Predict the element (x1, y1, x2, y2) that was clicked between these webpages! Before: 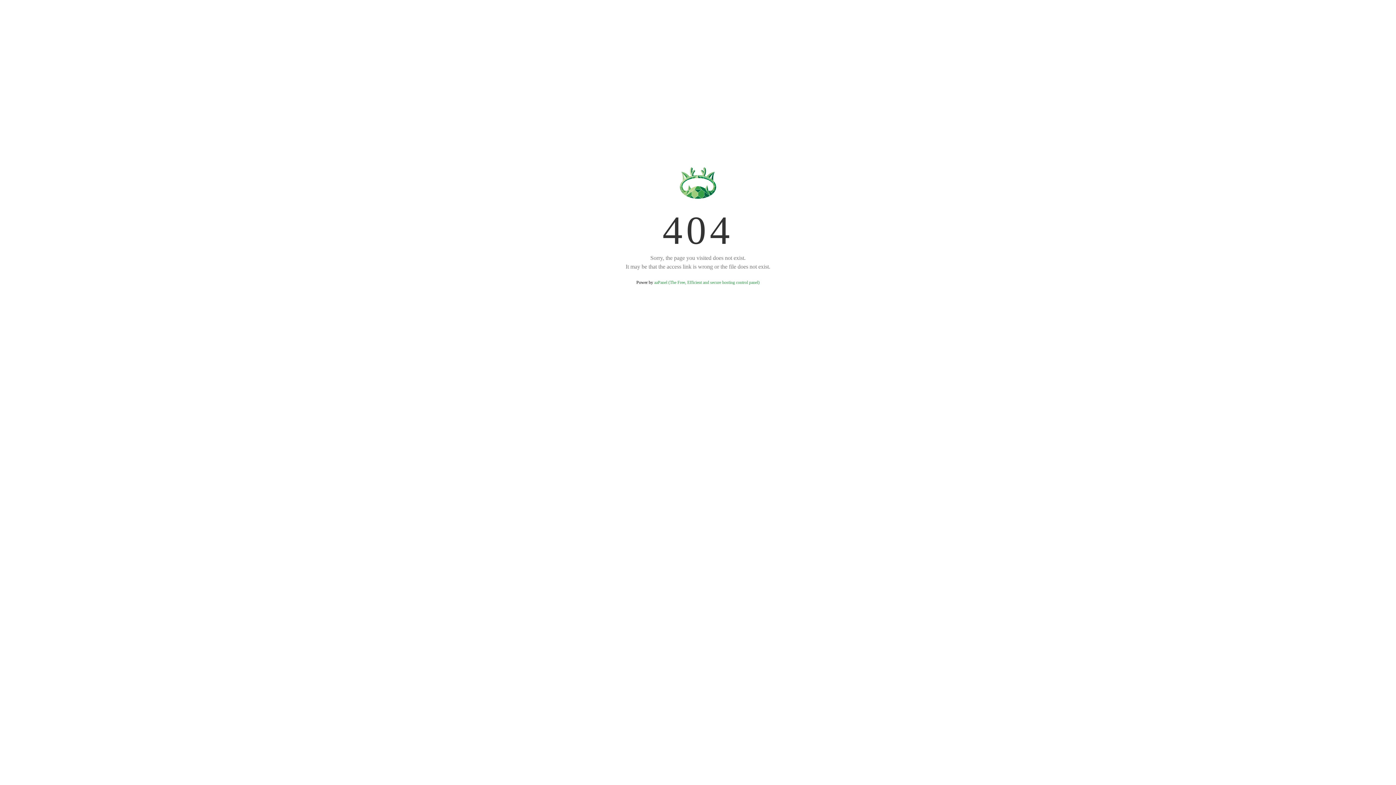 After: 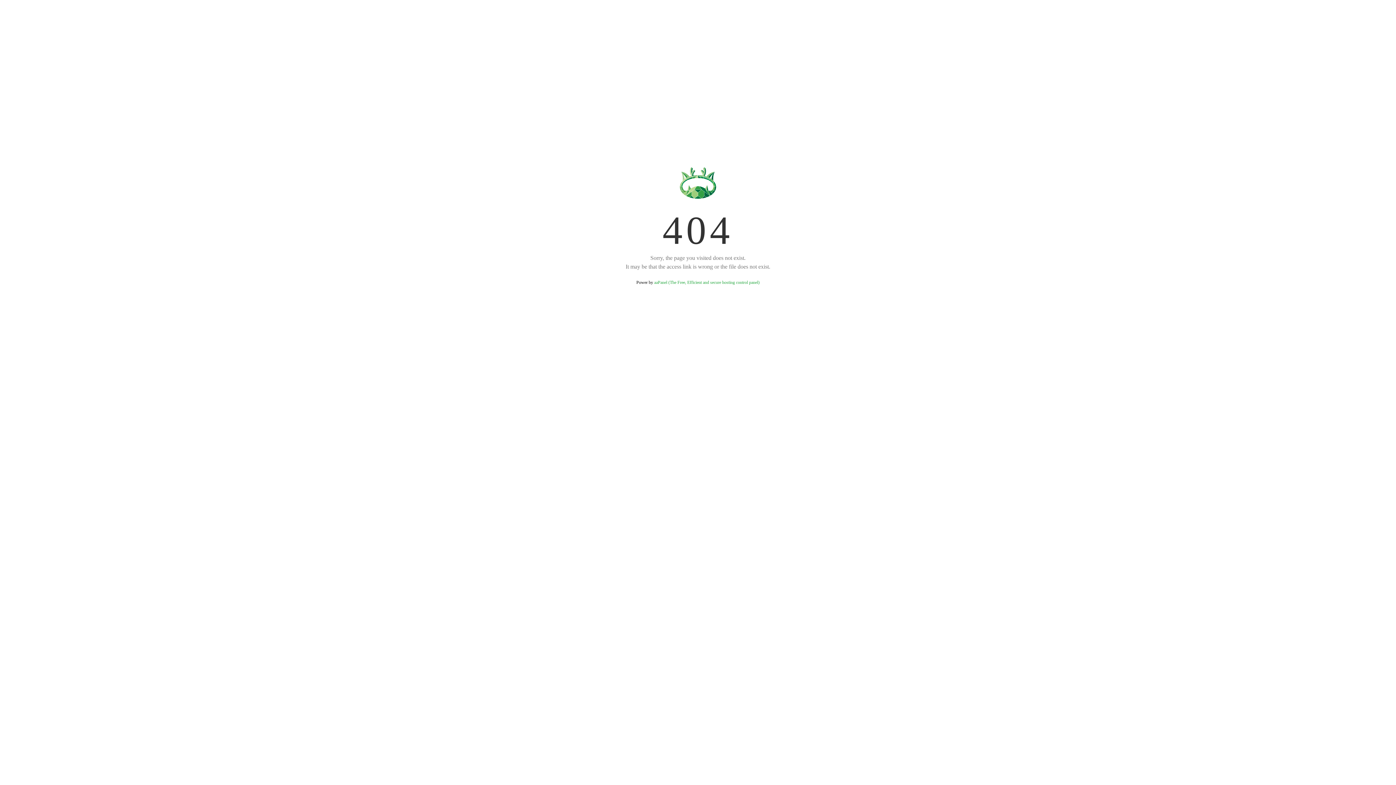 Action: label: aaPanel (The Free, Efficient and secure hosting control panel) bbox: (654, 280, 759, 285)